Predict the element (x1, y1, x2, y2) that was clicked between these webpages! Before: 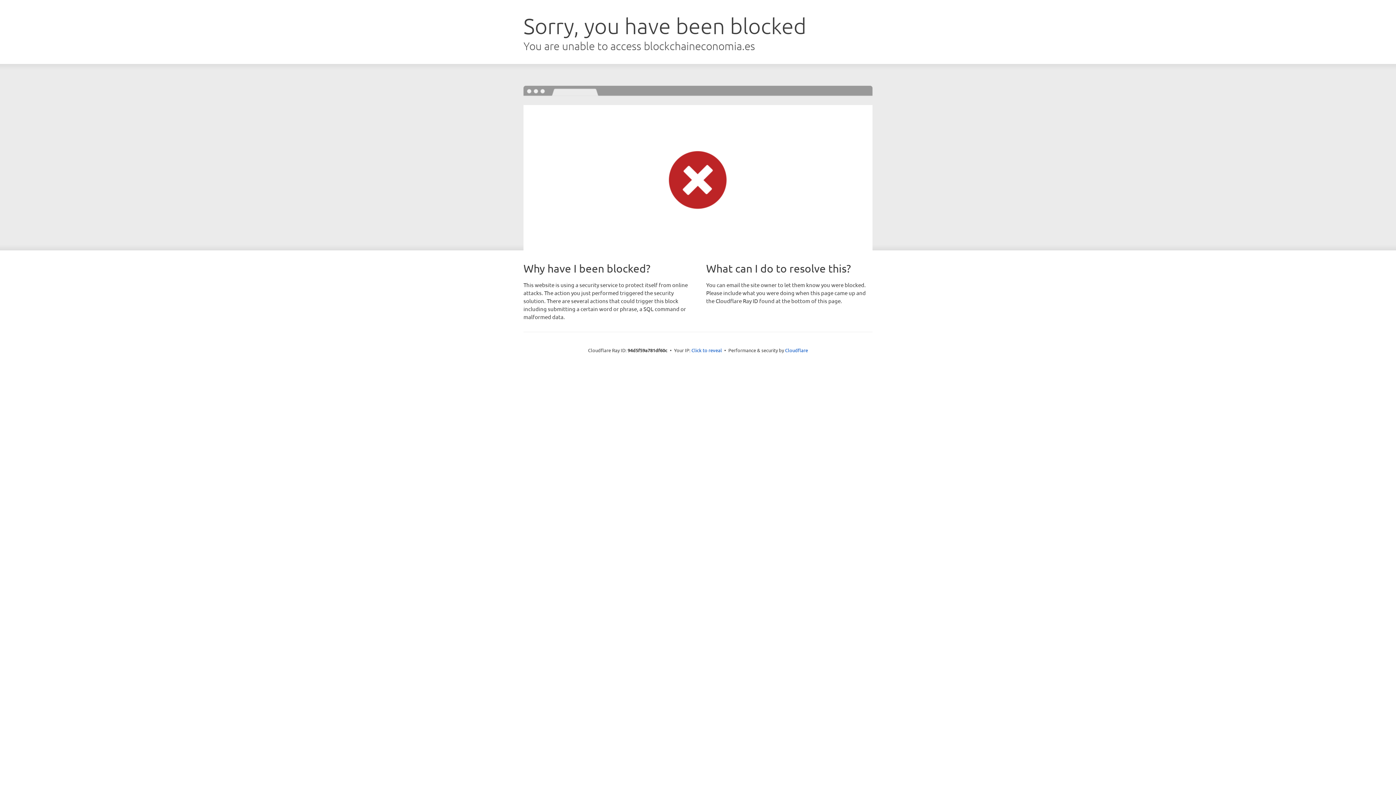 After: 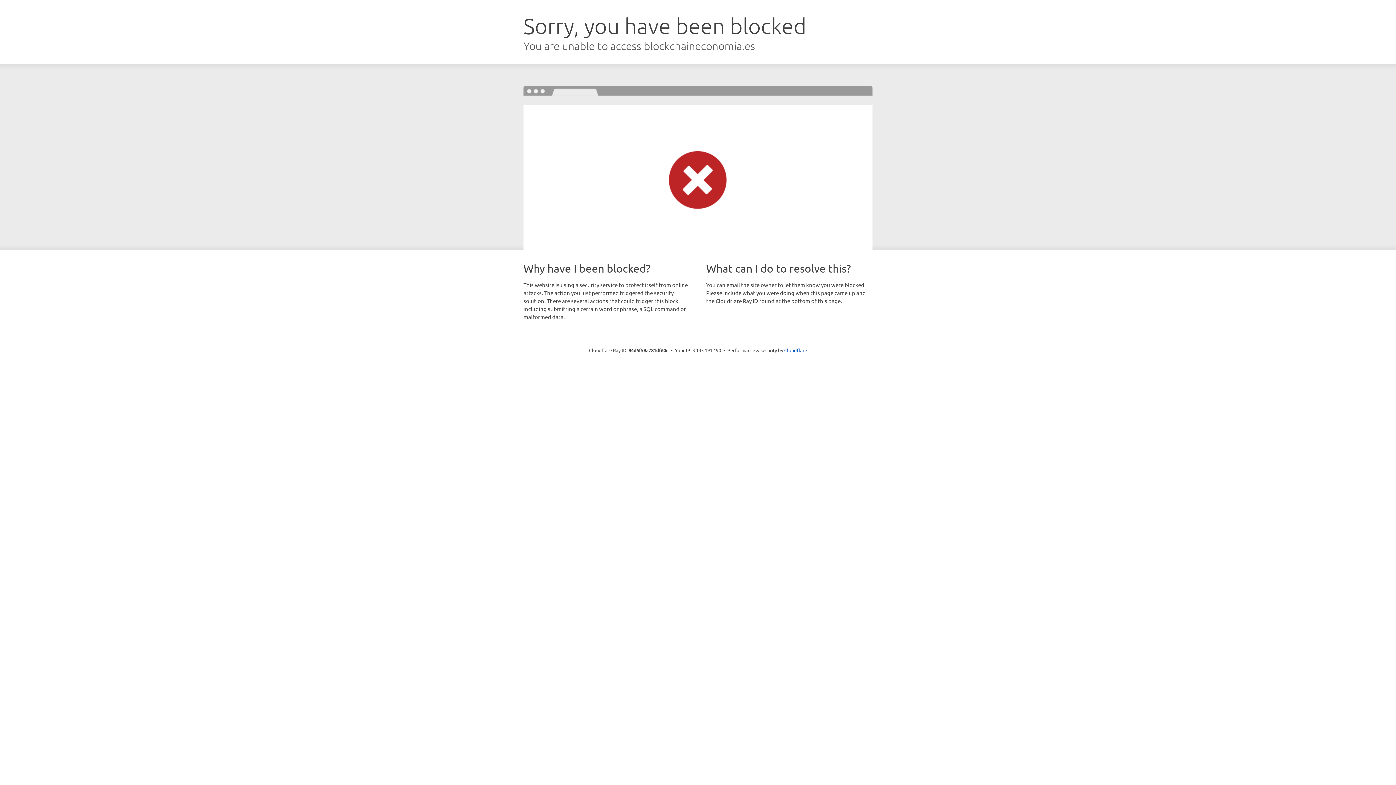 Action: bbox: (691, 346, 722, 353) label: Click to reveal